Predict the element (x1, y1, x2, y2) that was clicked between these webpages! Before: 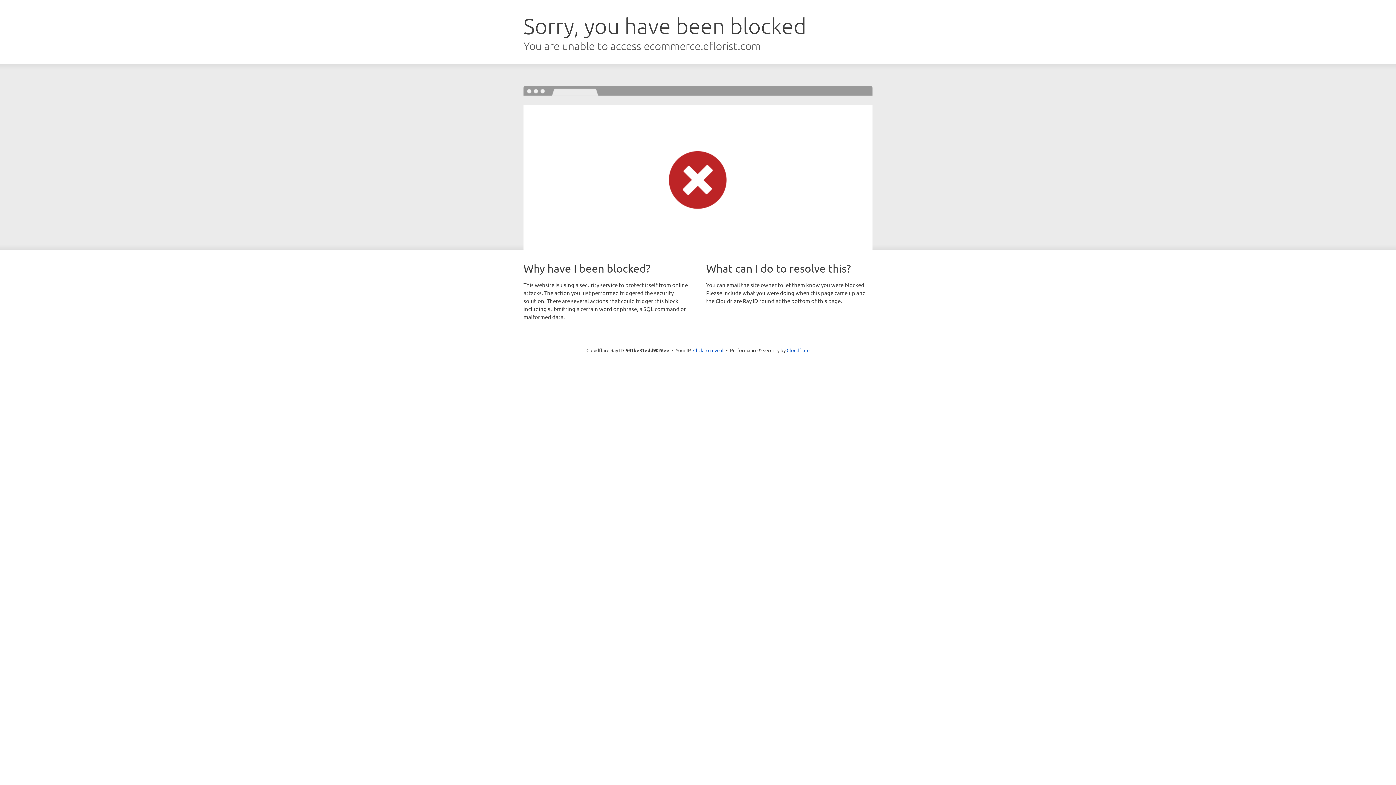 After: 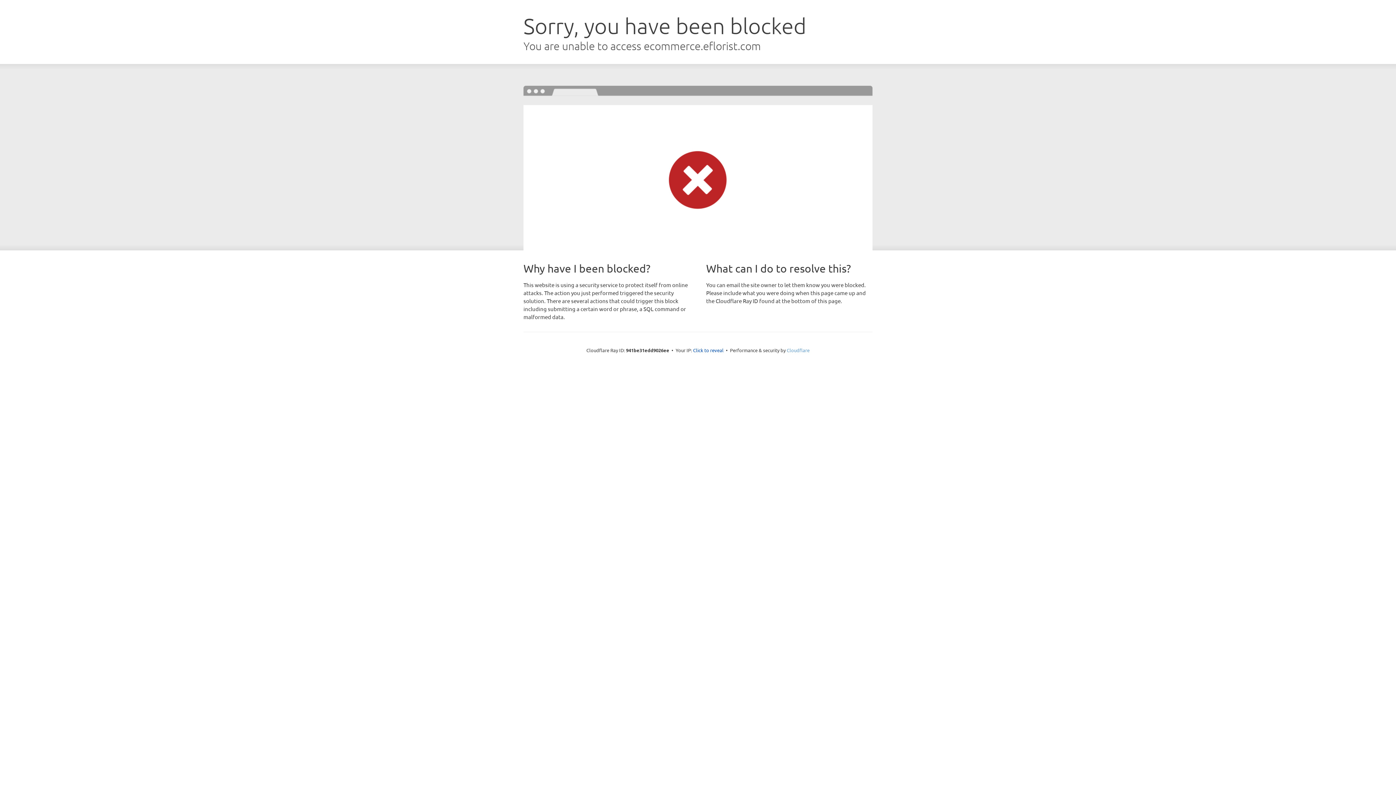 Action: label: Cloudflare bbox: (786, 347, 809, 353)